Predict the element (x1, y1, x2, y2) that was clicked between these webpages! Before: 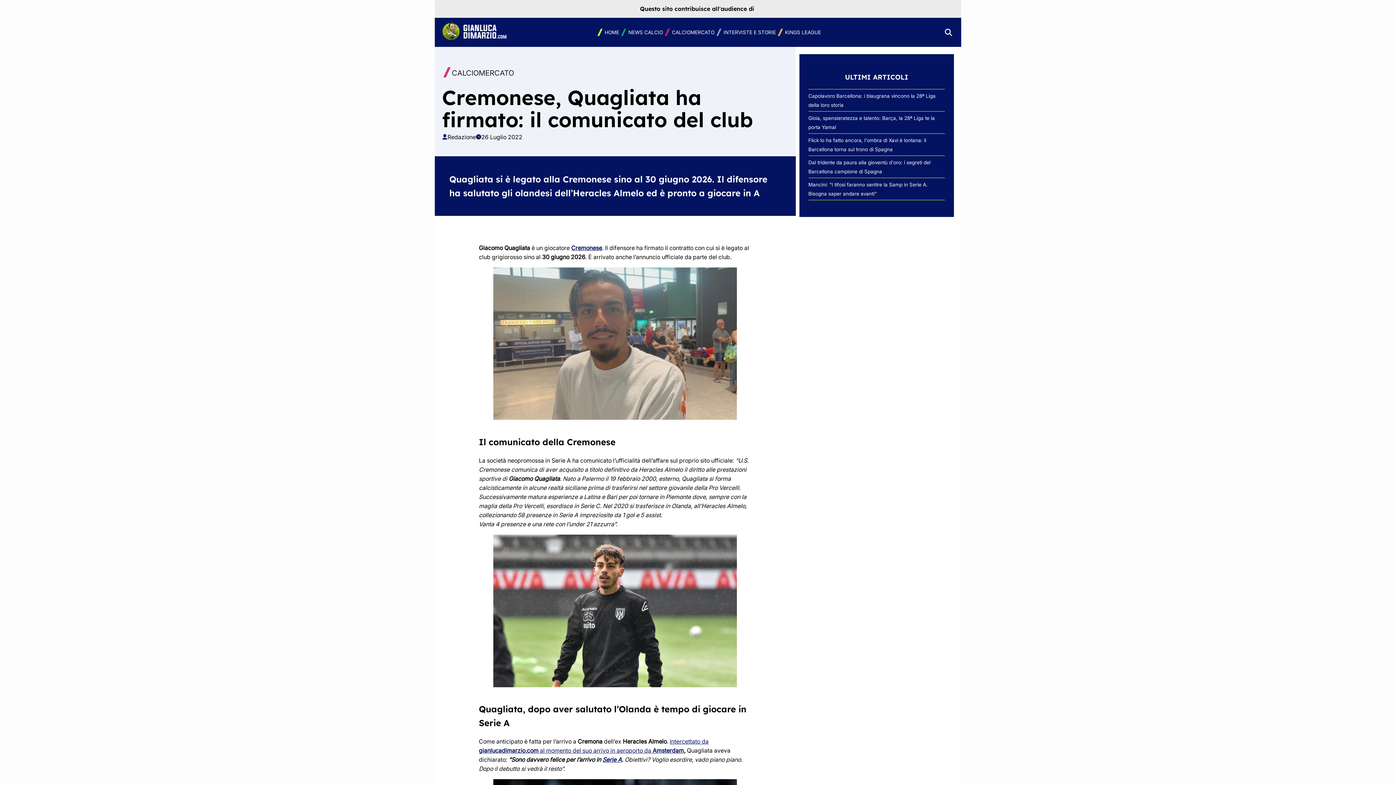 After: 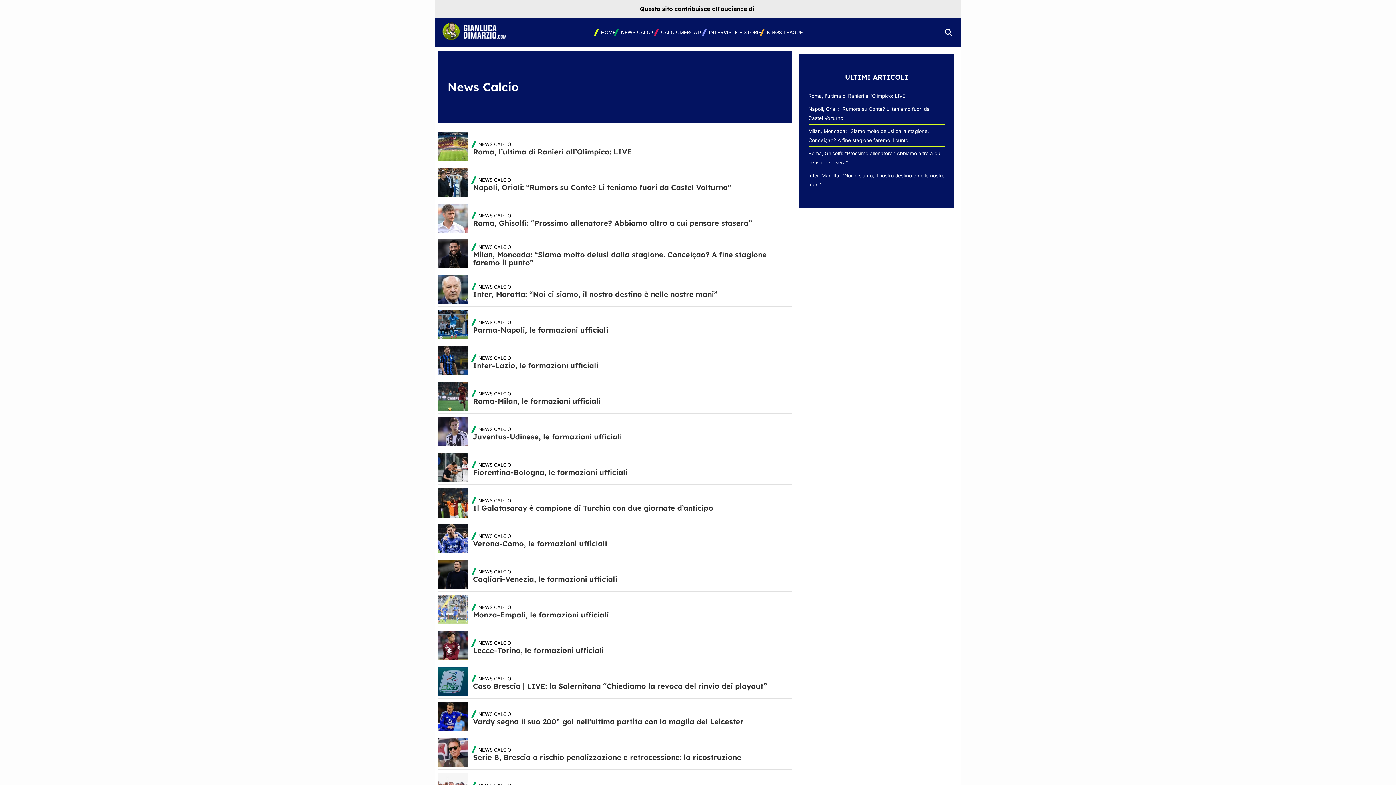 Action: bbox: (619, 28, 663, 36) label: NEWS CALCIO